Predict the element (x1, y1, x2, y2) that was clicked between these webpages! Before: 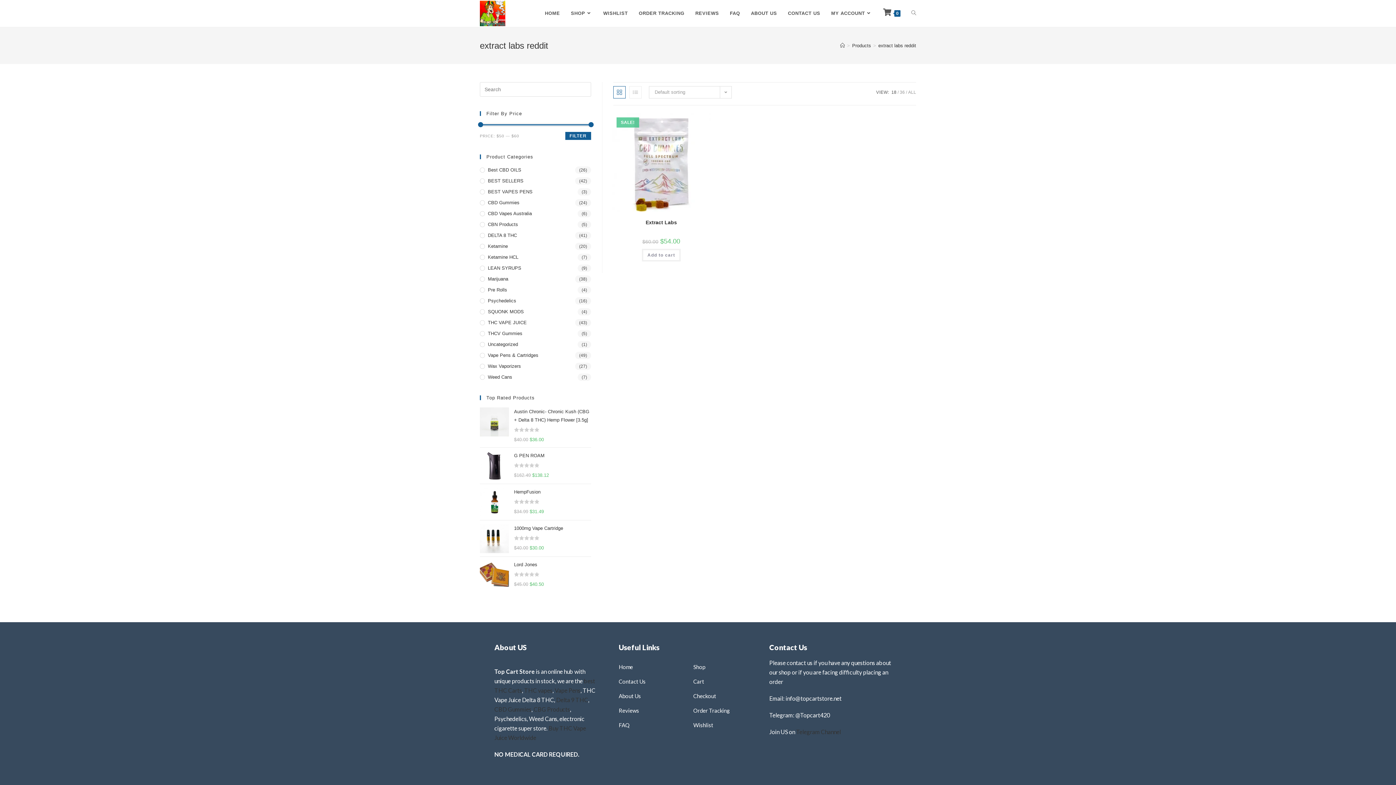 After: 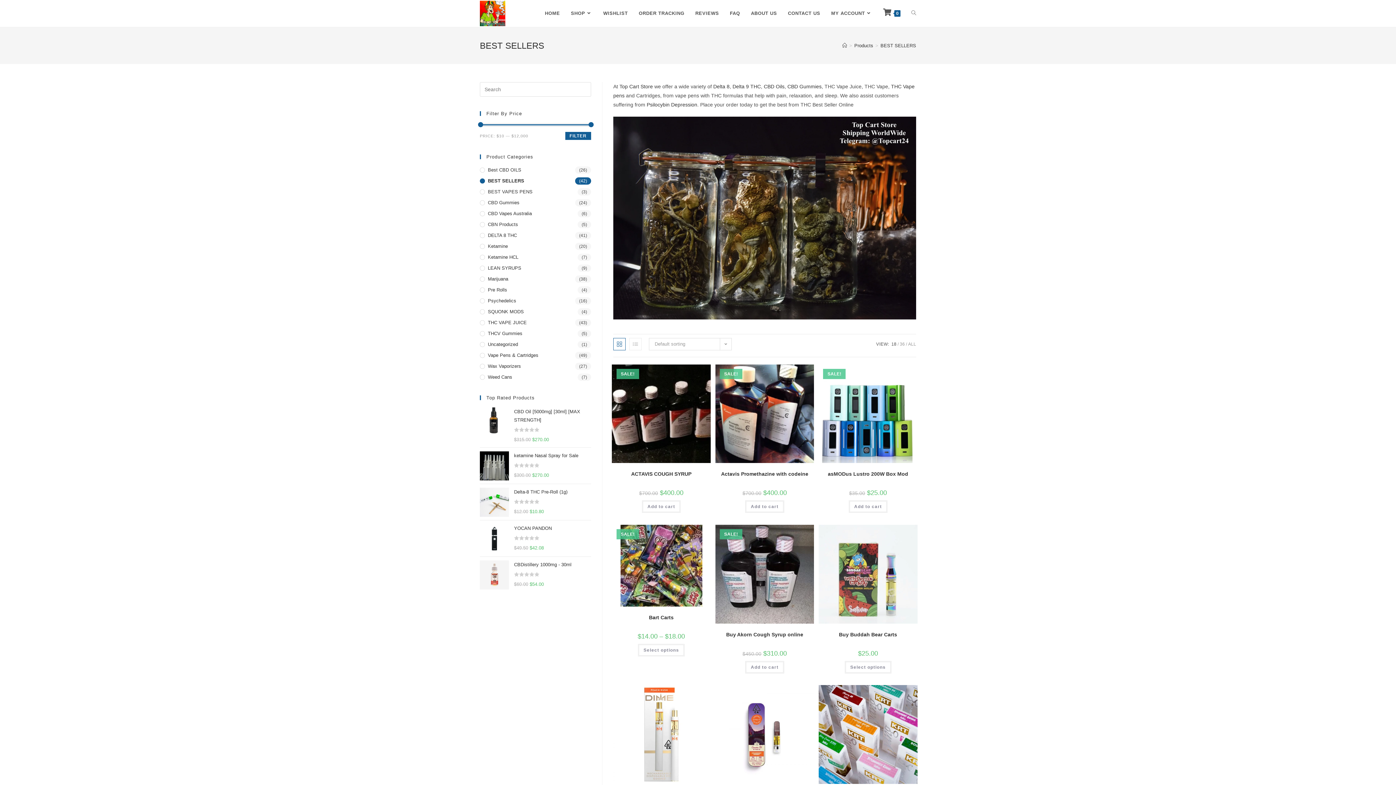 Action: bbox: (480, 177, 591, 184) label: BEST SELLERS